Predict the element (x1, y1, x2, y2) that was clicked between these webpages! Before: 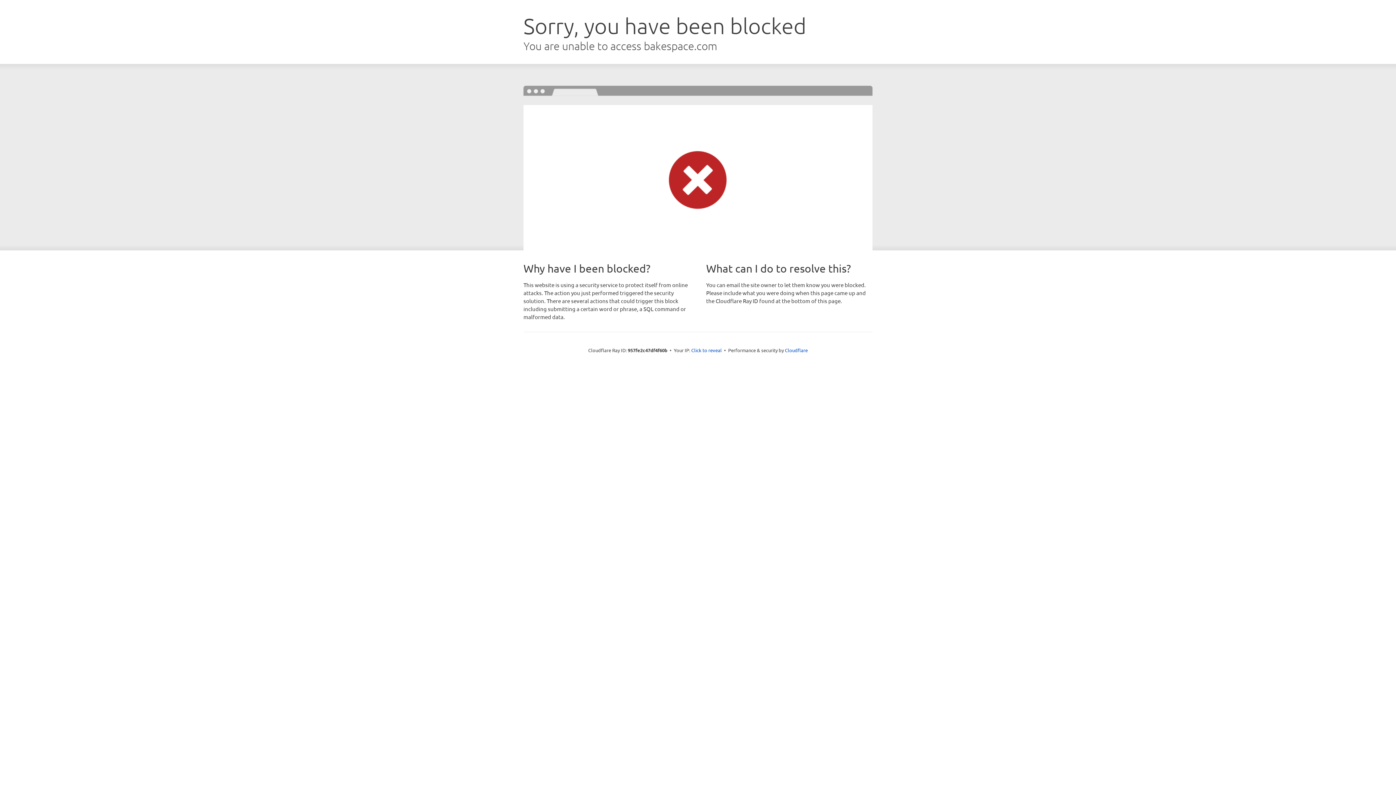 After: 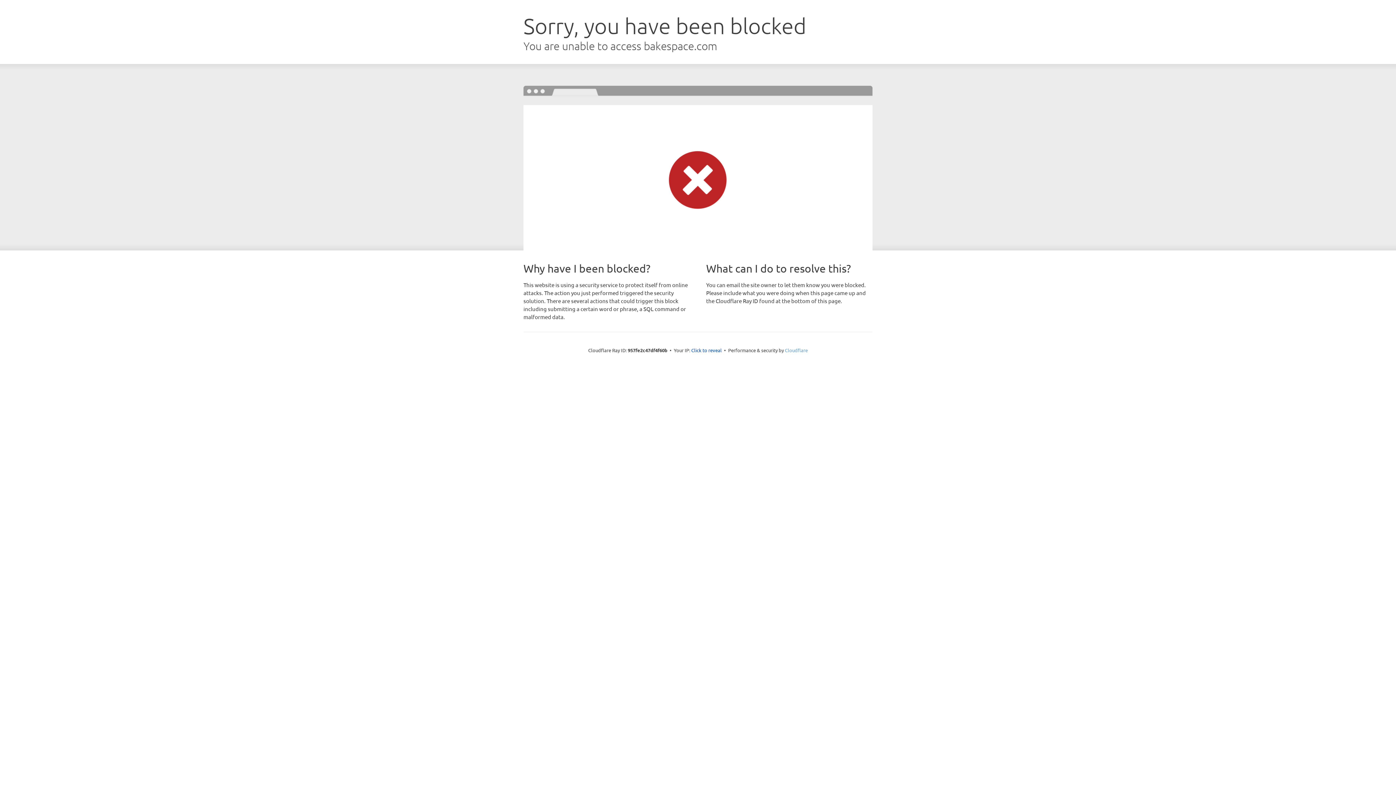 Action: label: Cloudflare bbox: (785, 347, 808, 353)